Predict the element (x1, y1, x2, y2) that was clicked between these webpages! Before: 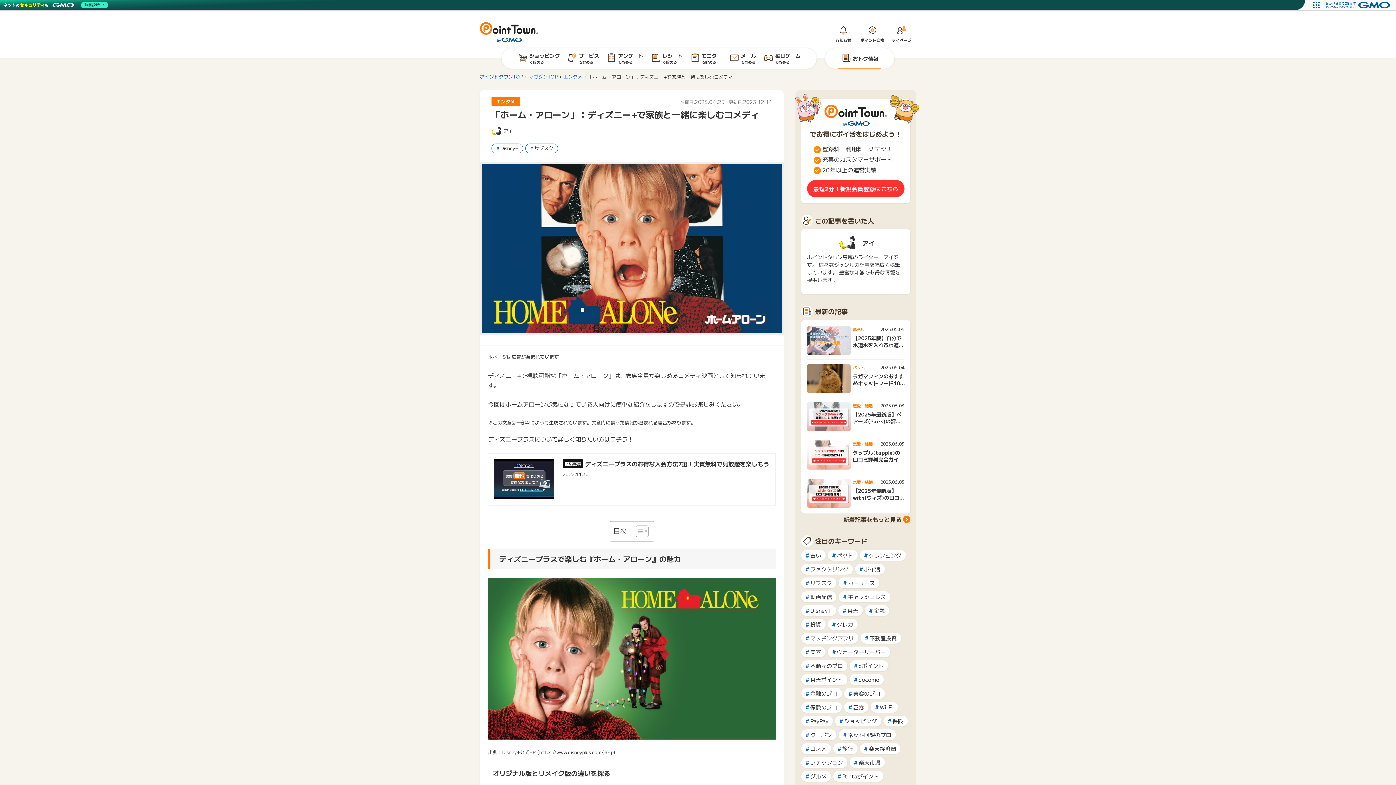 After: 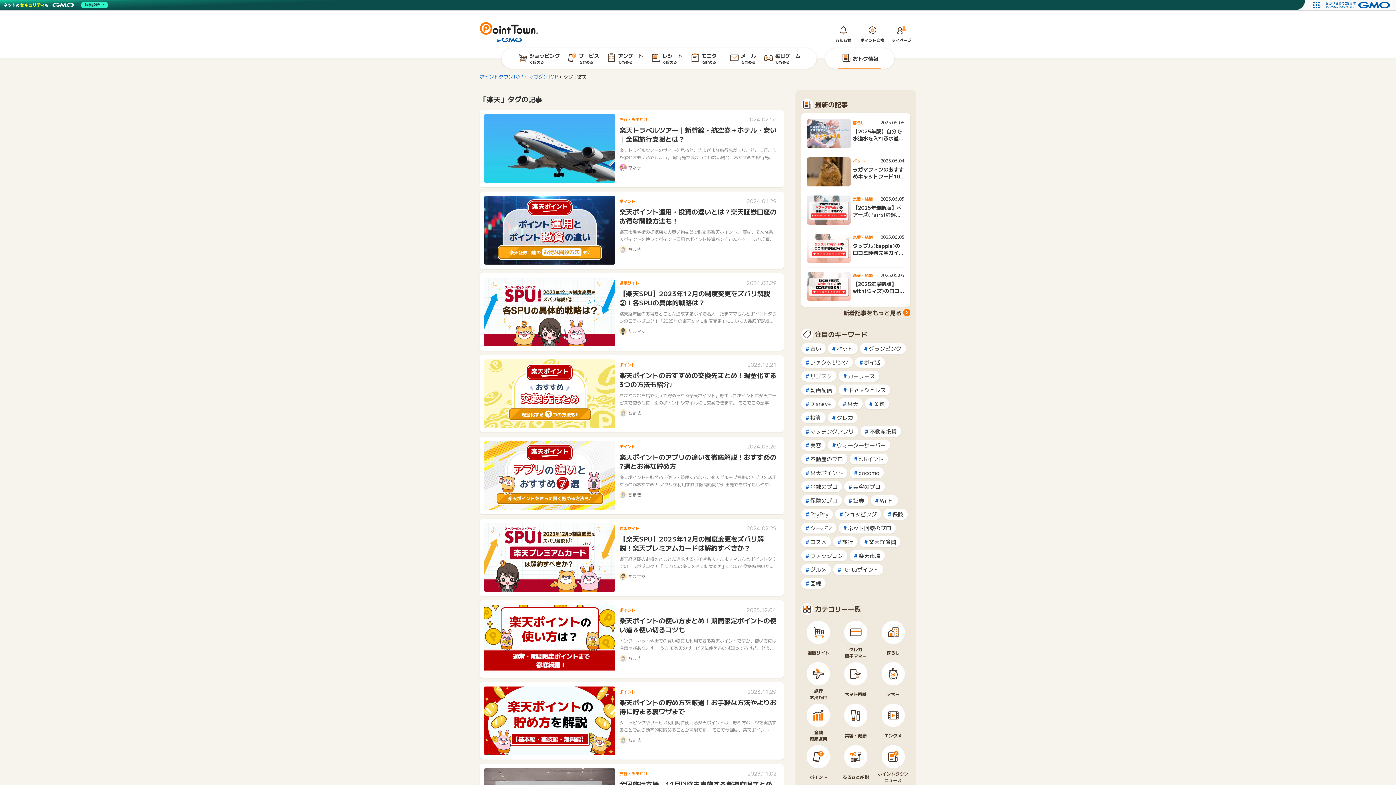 Action: bbox: (838, 605, 862, 616) label: 楽天